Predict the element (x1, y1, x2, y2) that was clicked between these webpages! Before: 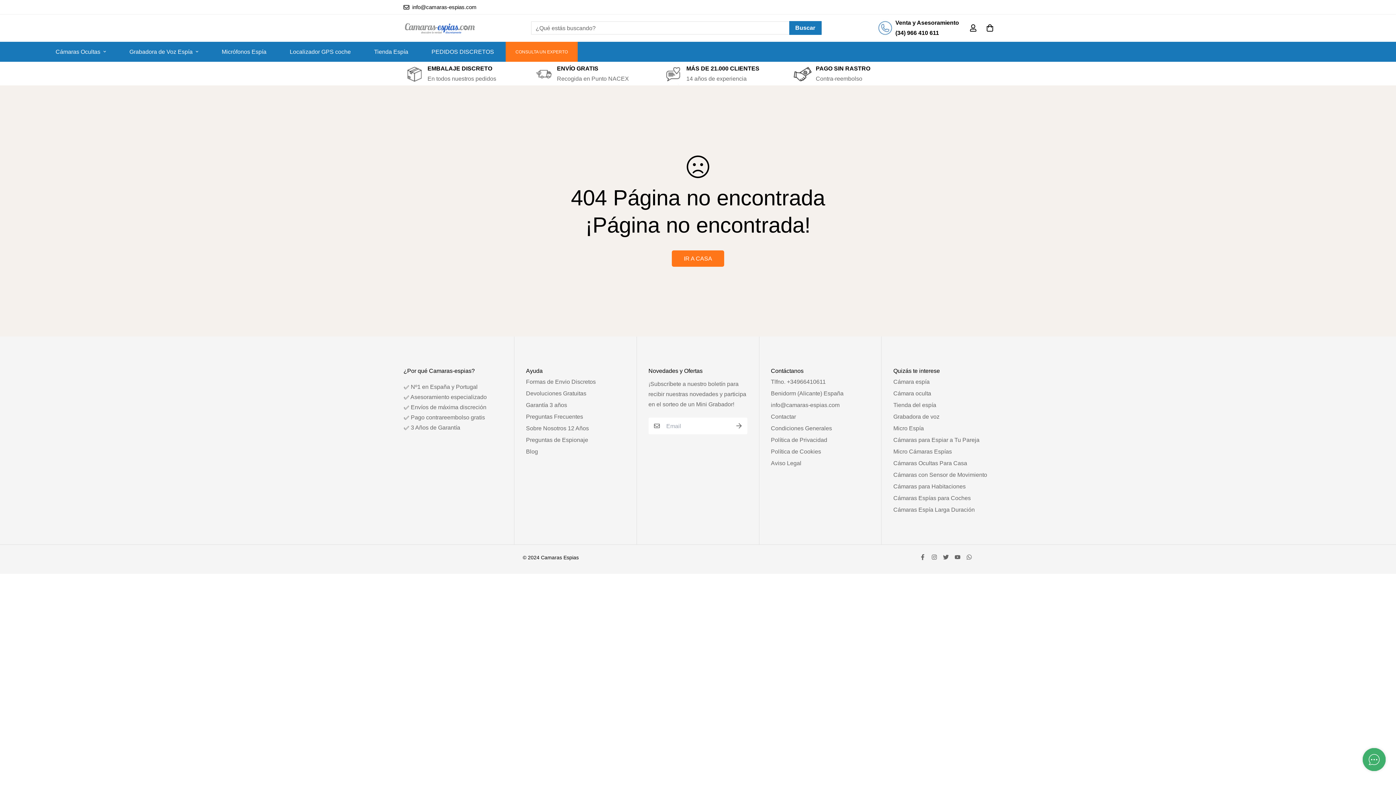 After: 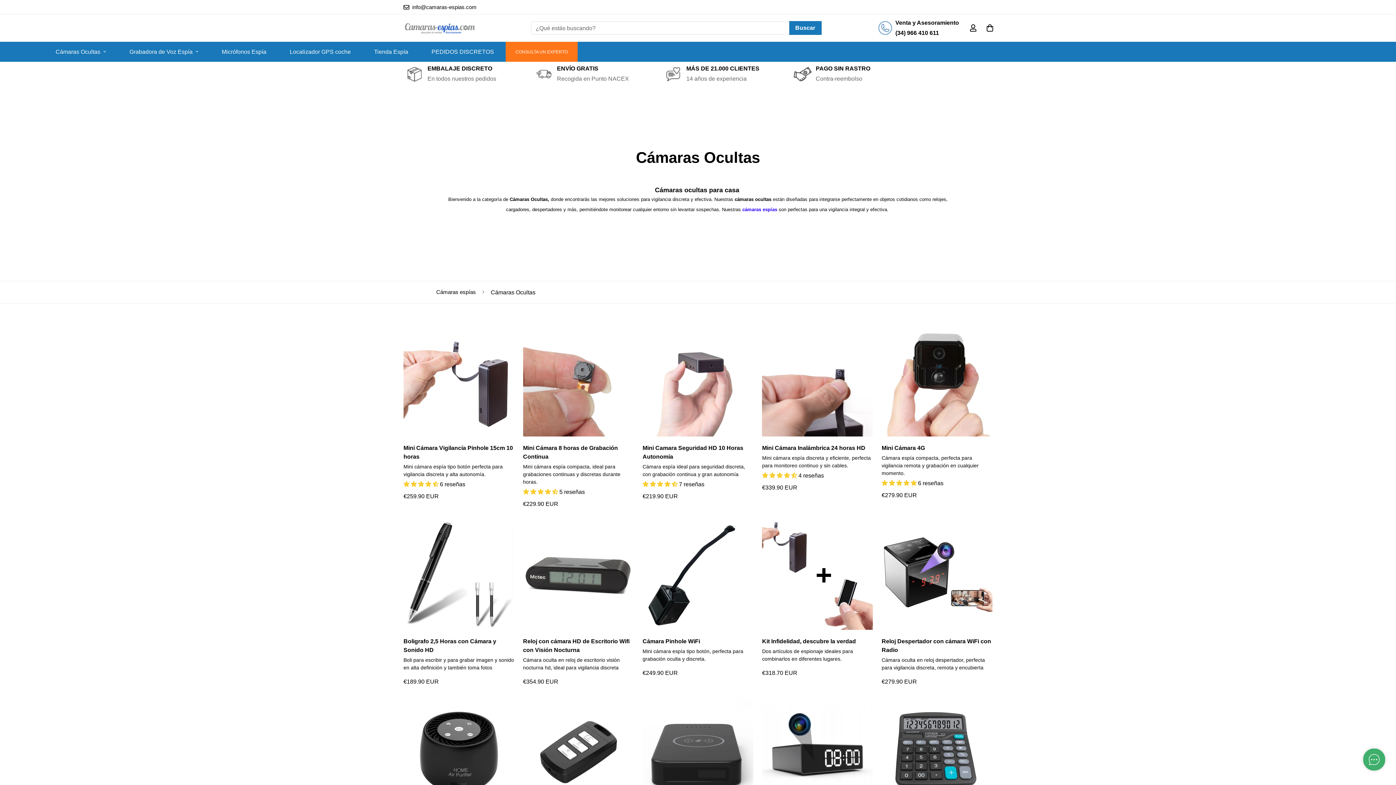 Action: bbox: (893, 458, 967, 467) label: Cámaras Ocultas Para Casa